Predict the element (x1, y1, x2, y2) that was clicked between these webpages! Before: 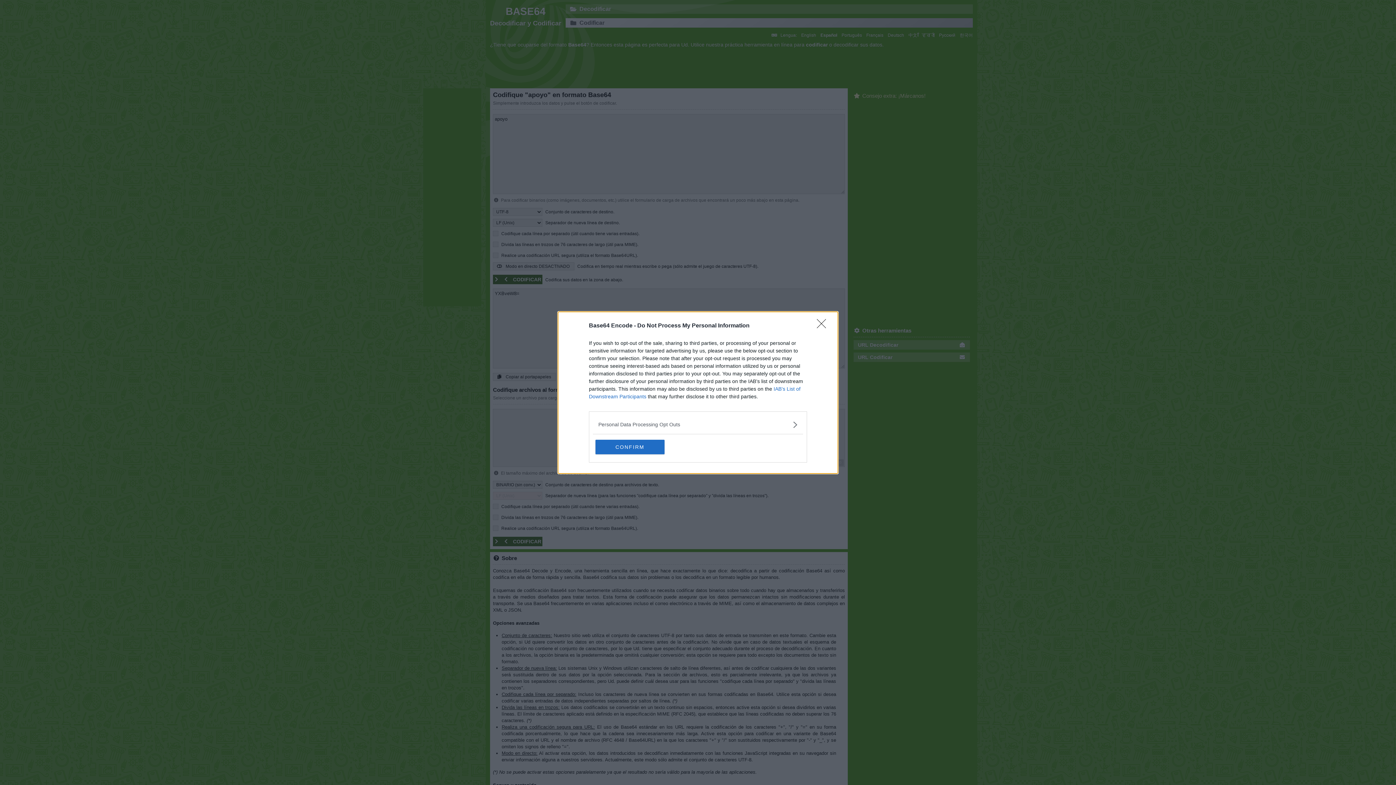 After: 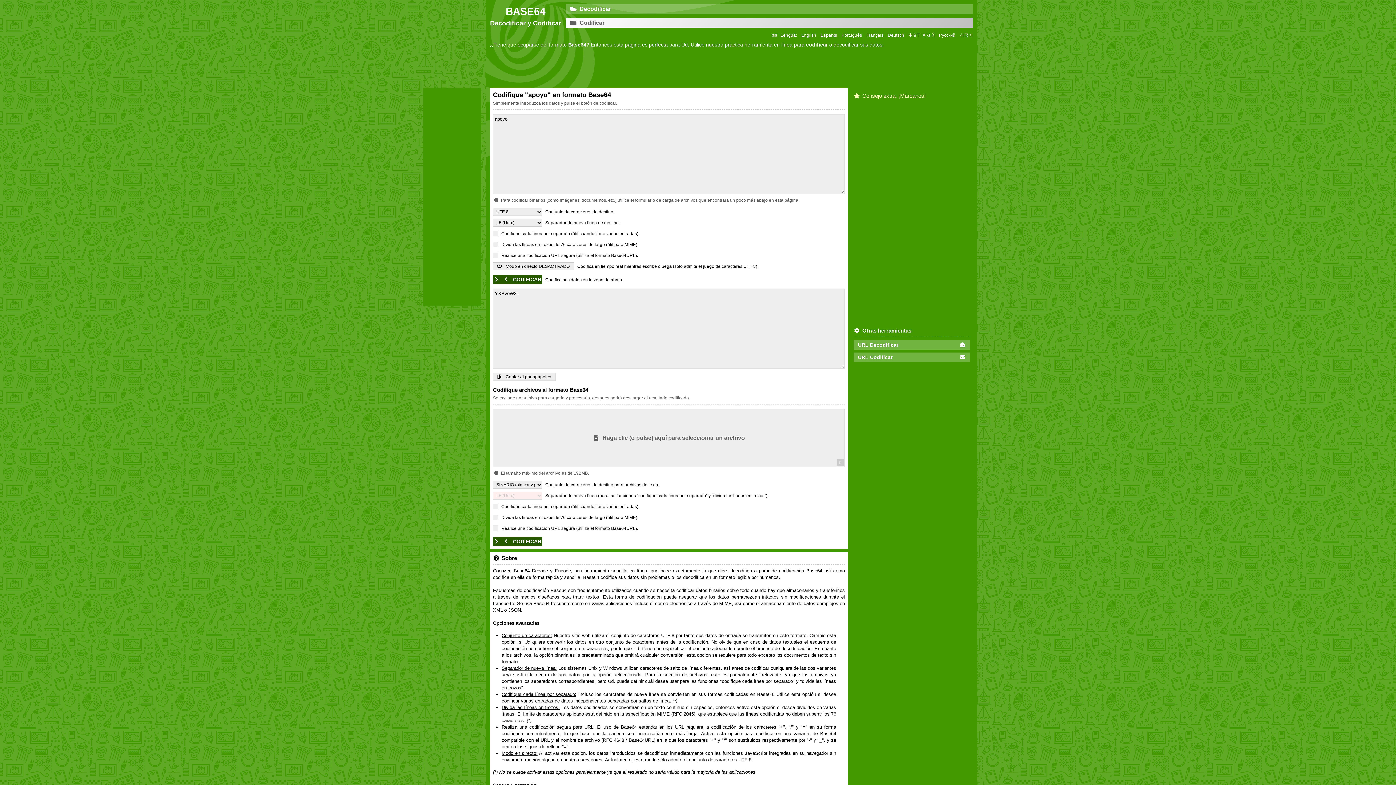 Action: bbox: (595, 439, 664, 454) label: CONFIRM